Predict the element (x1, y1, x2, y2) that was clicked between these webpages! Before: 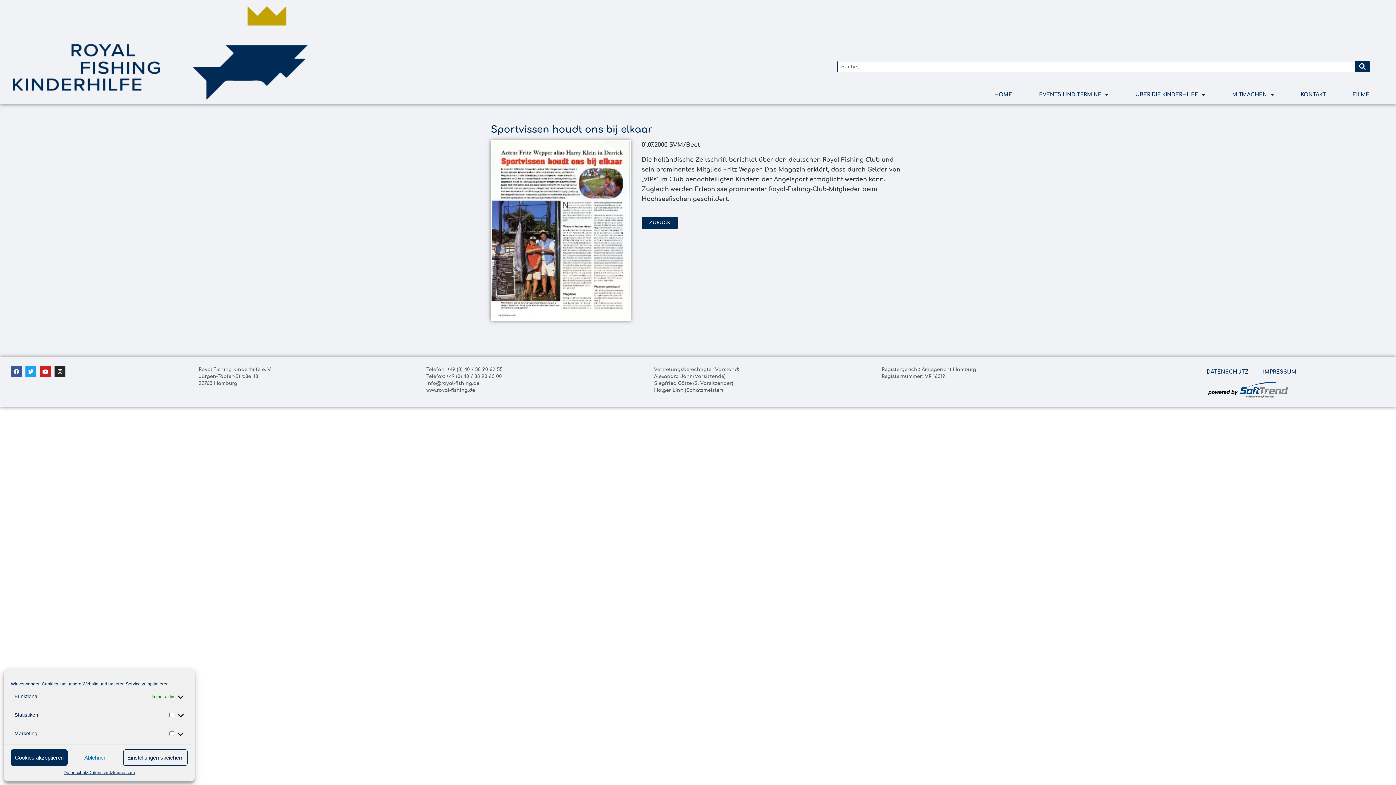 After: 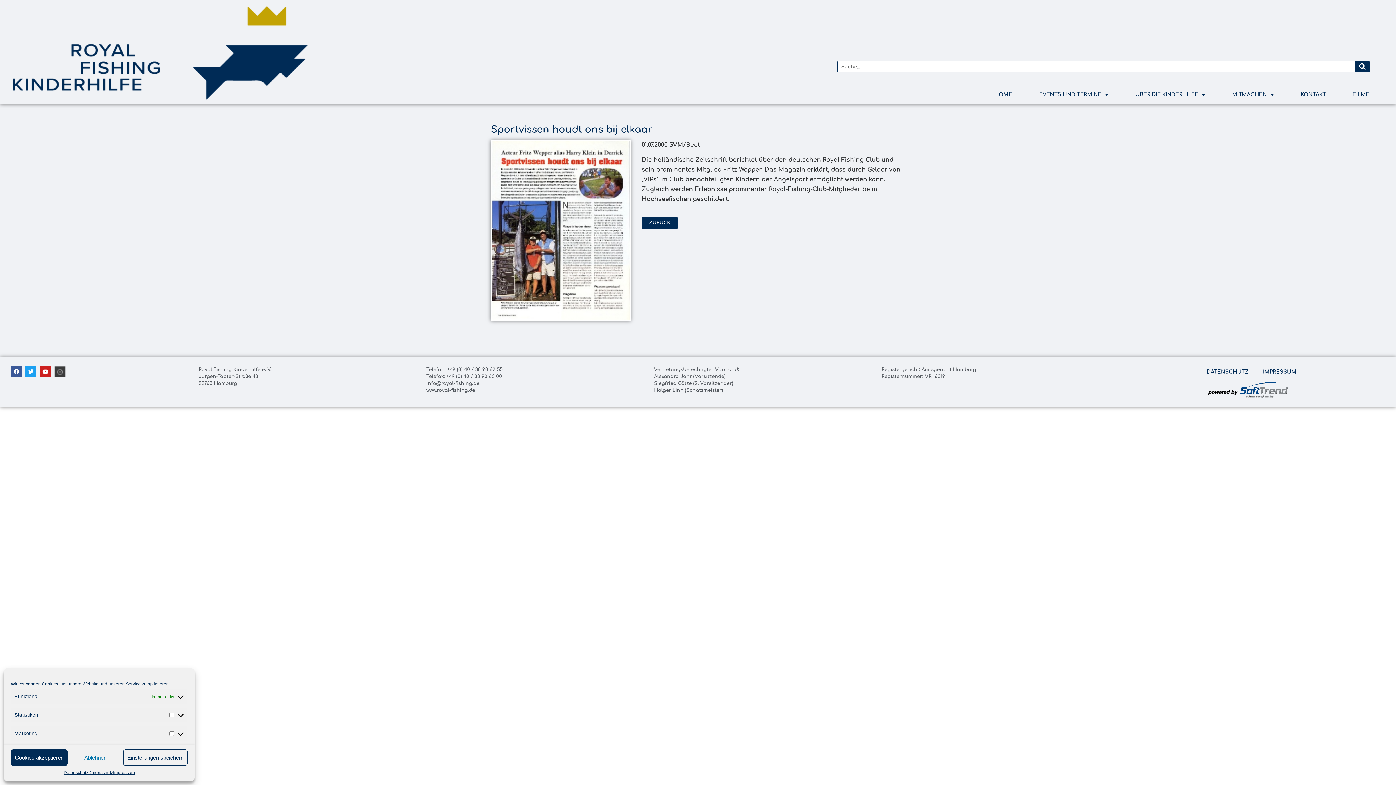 Action: bbox: (54, 366, 65, 377) label: Instagram